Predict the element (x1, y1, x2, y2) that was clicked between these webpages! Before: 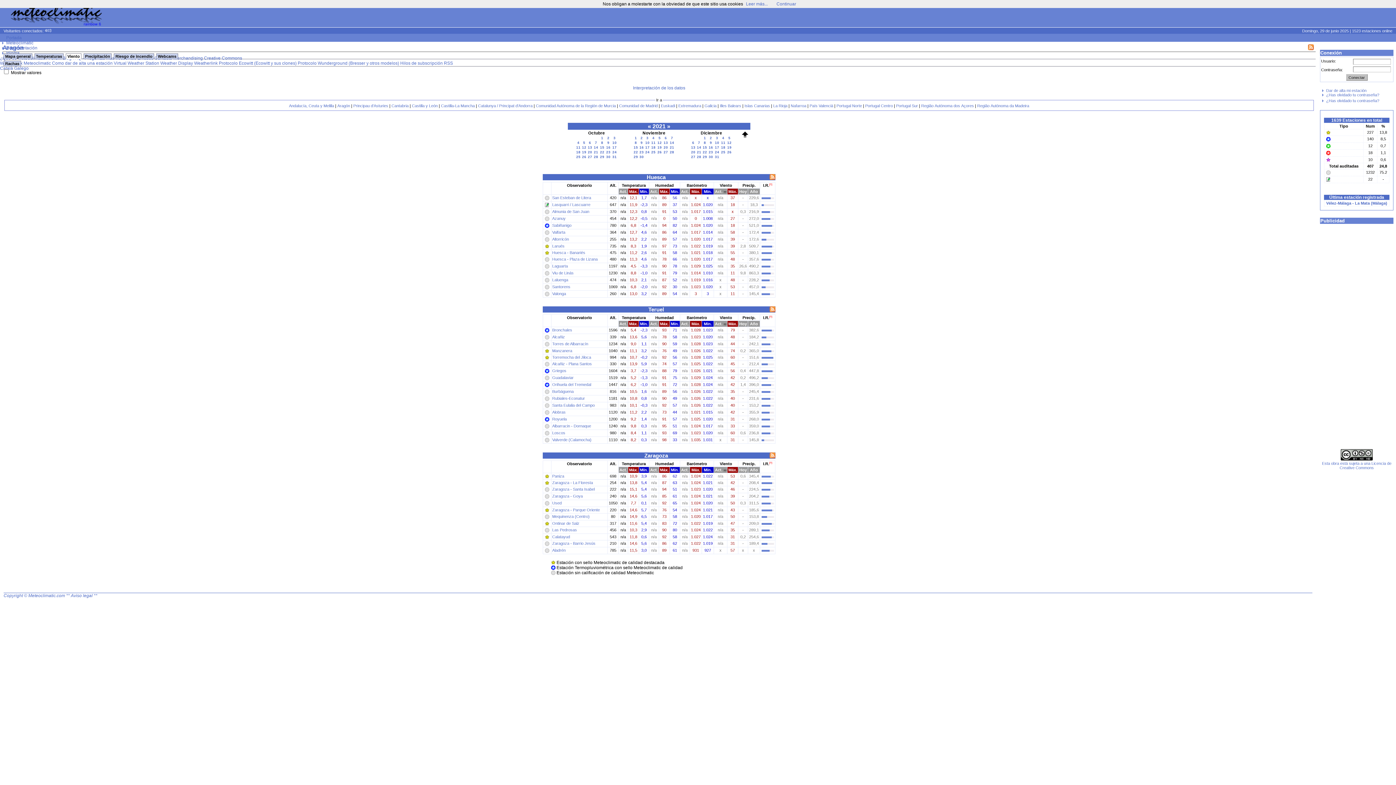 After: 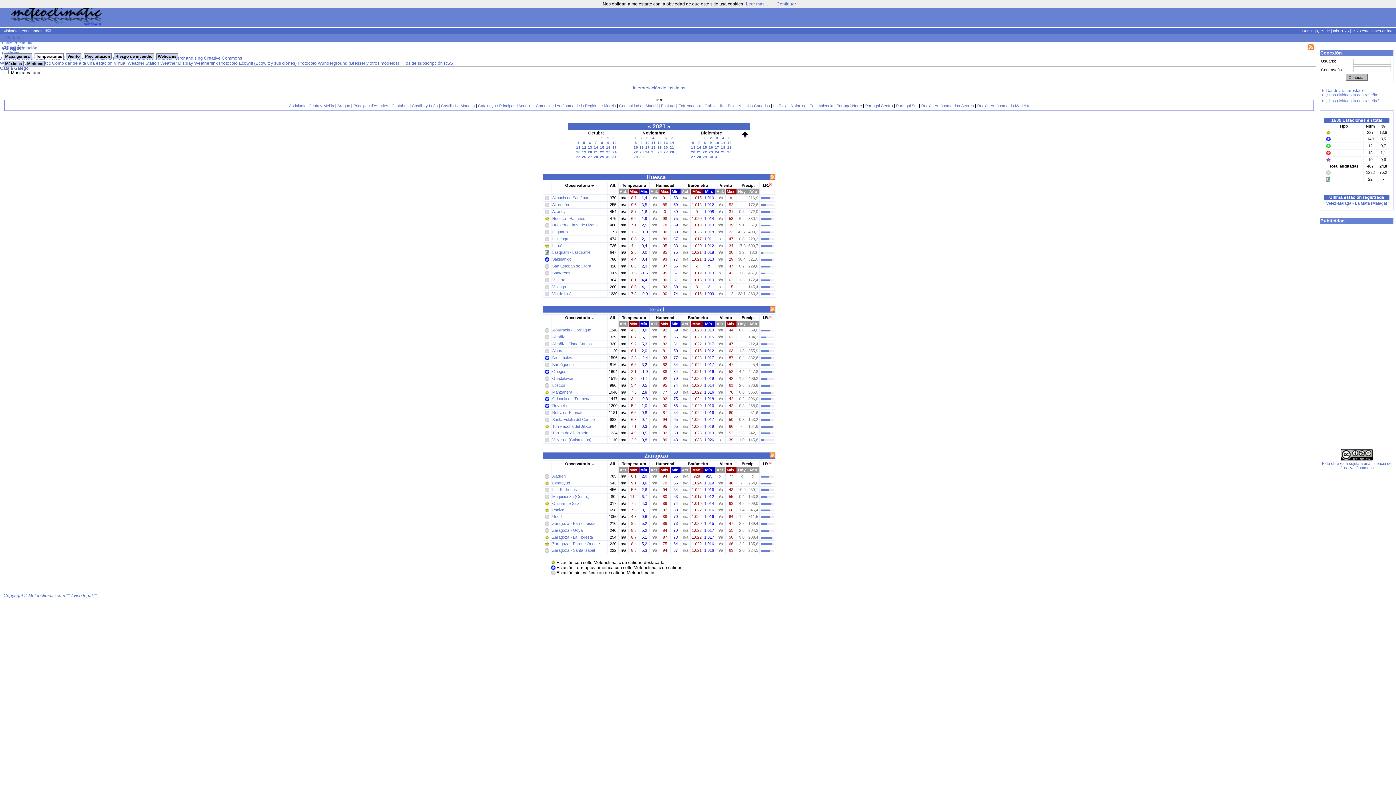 Action: label: Observatorio bbox: (567, 315, 592, 319)